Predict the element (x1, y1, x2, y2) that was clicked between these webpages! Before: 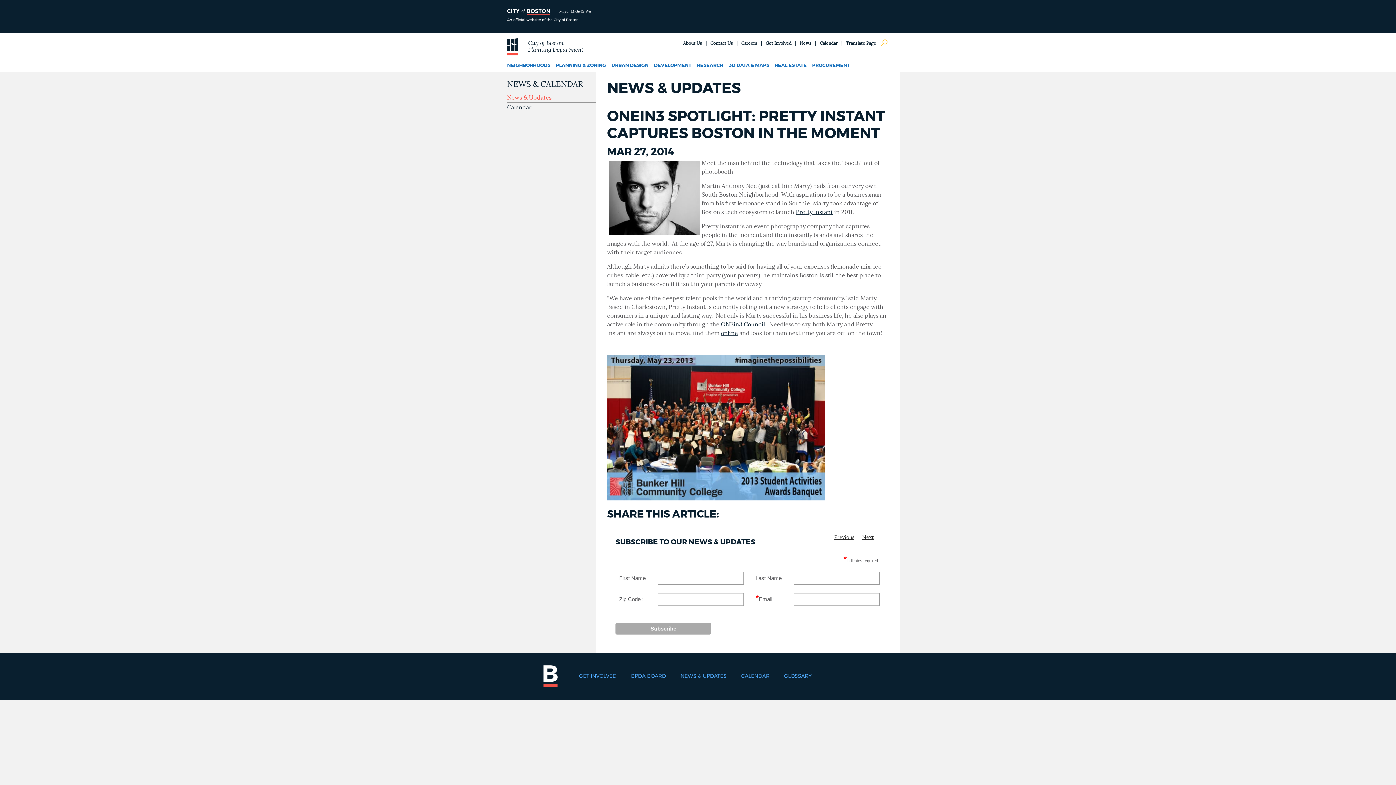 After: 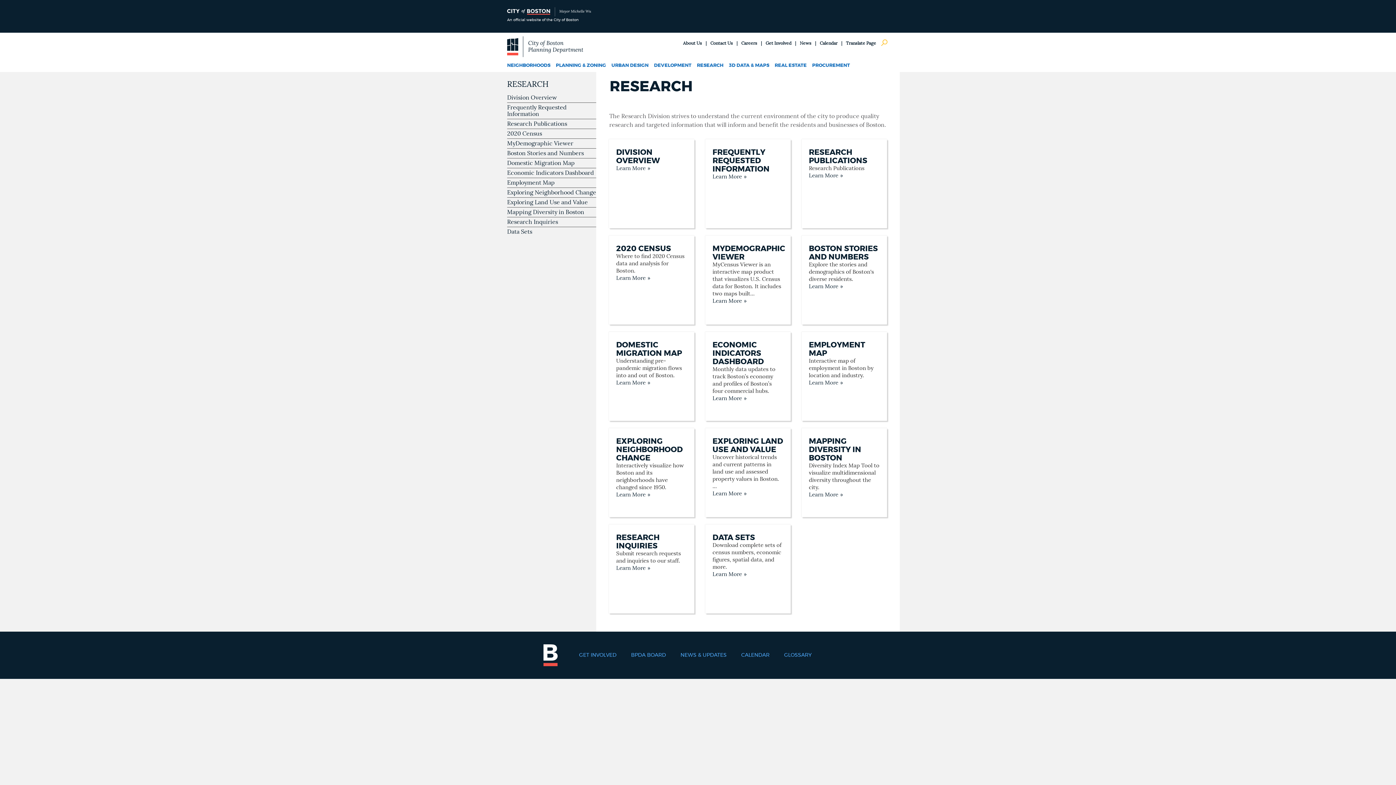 Action: label: RESEARCH bbox: (697, 59, 729, 72)